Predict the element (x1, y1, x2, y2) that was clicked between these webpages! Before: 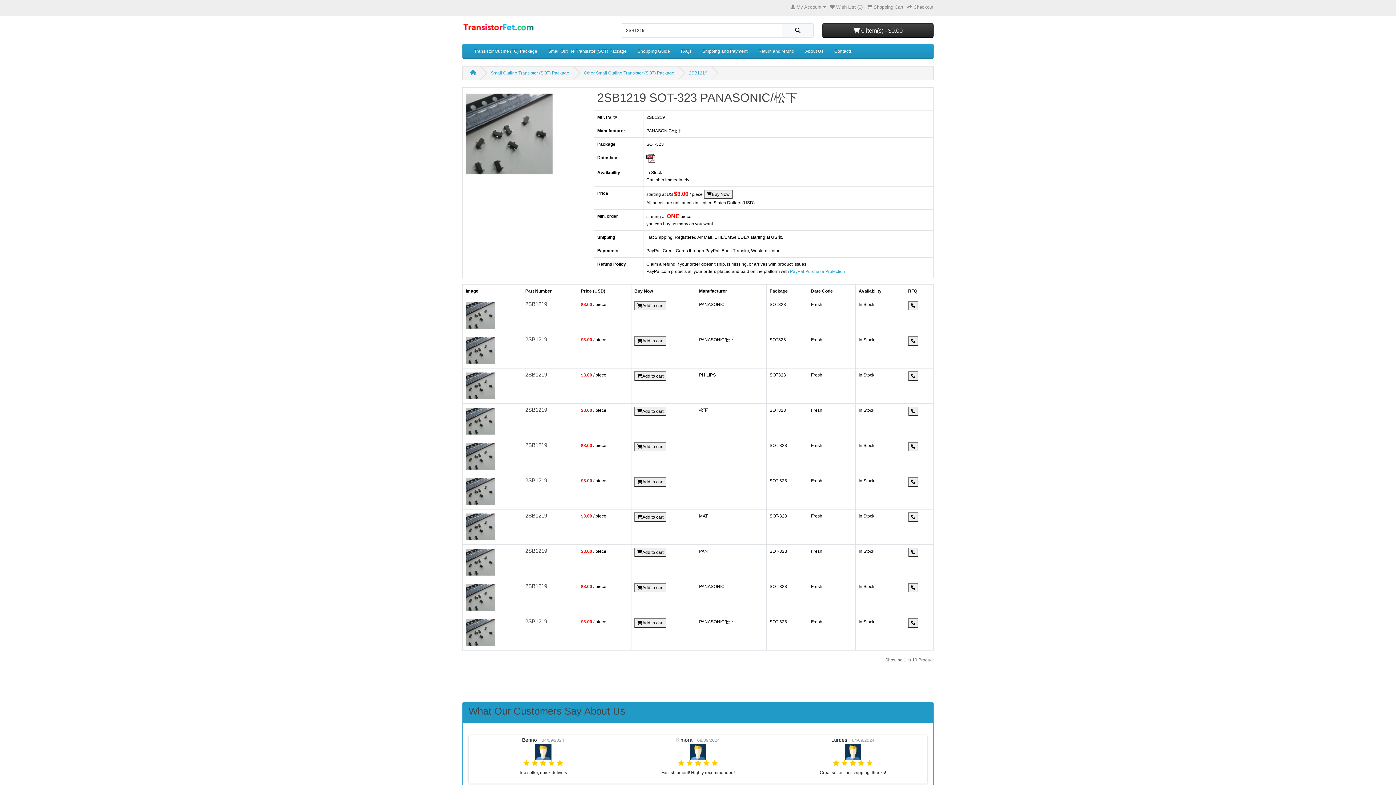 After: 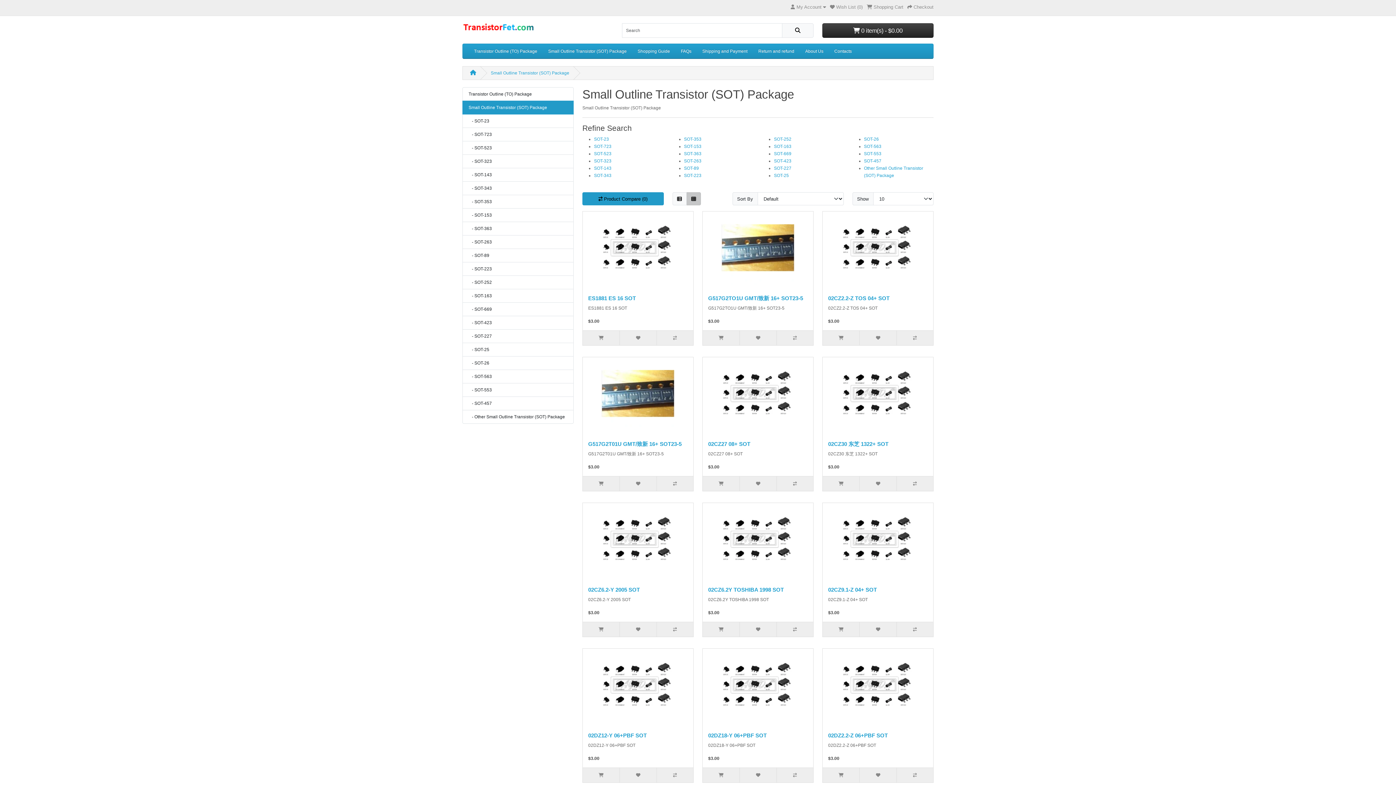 Action: label: Small Outline Transistor (SOT) Package bbox: (490, 70, 569, 75)